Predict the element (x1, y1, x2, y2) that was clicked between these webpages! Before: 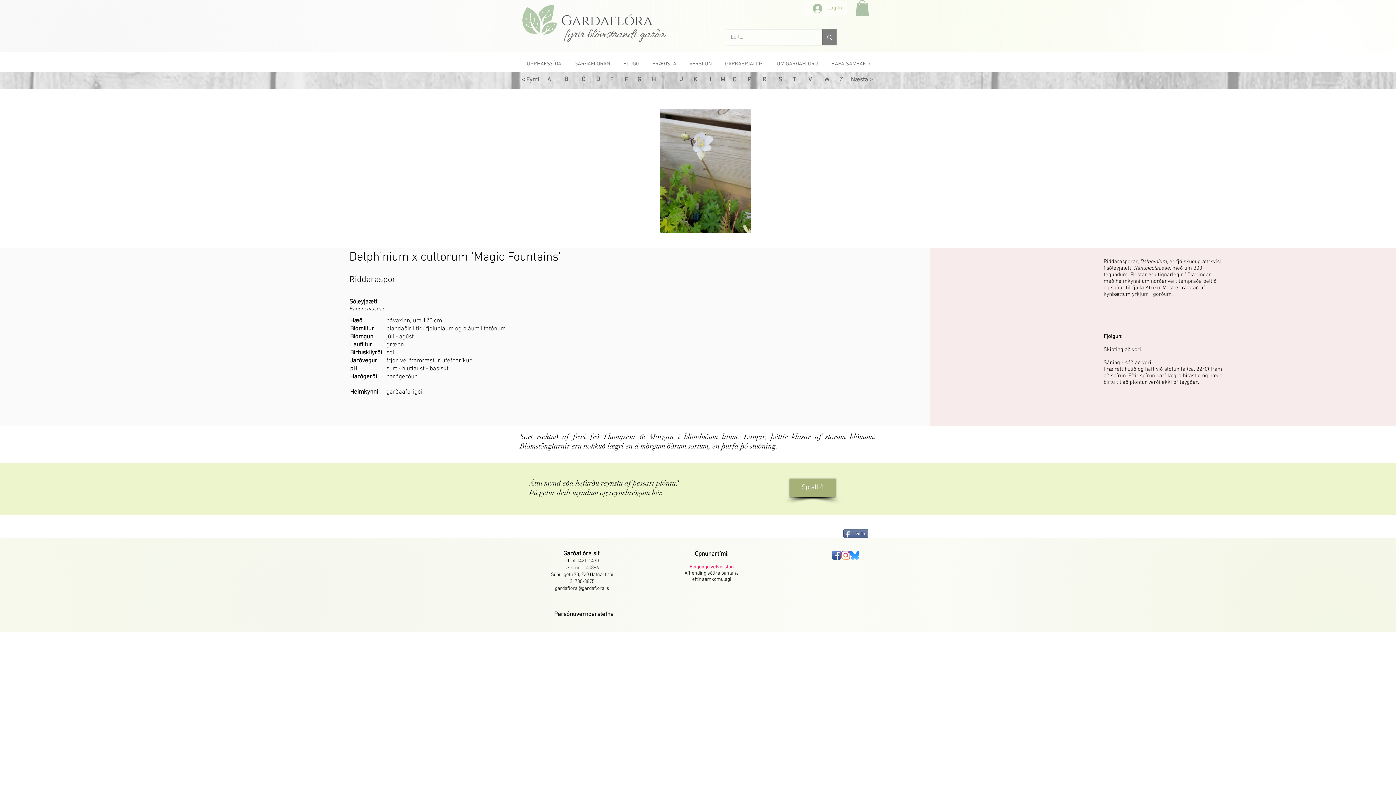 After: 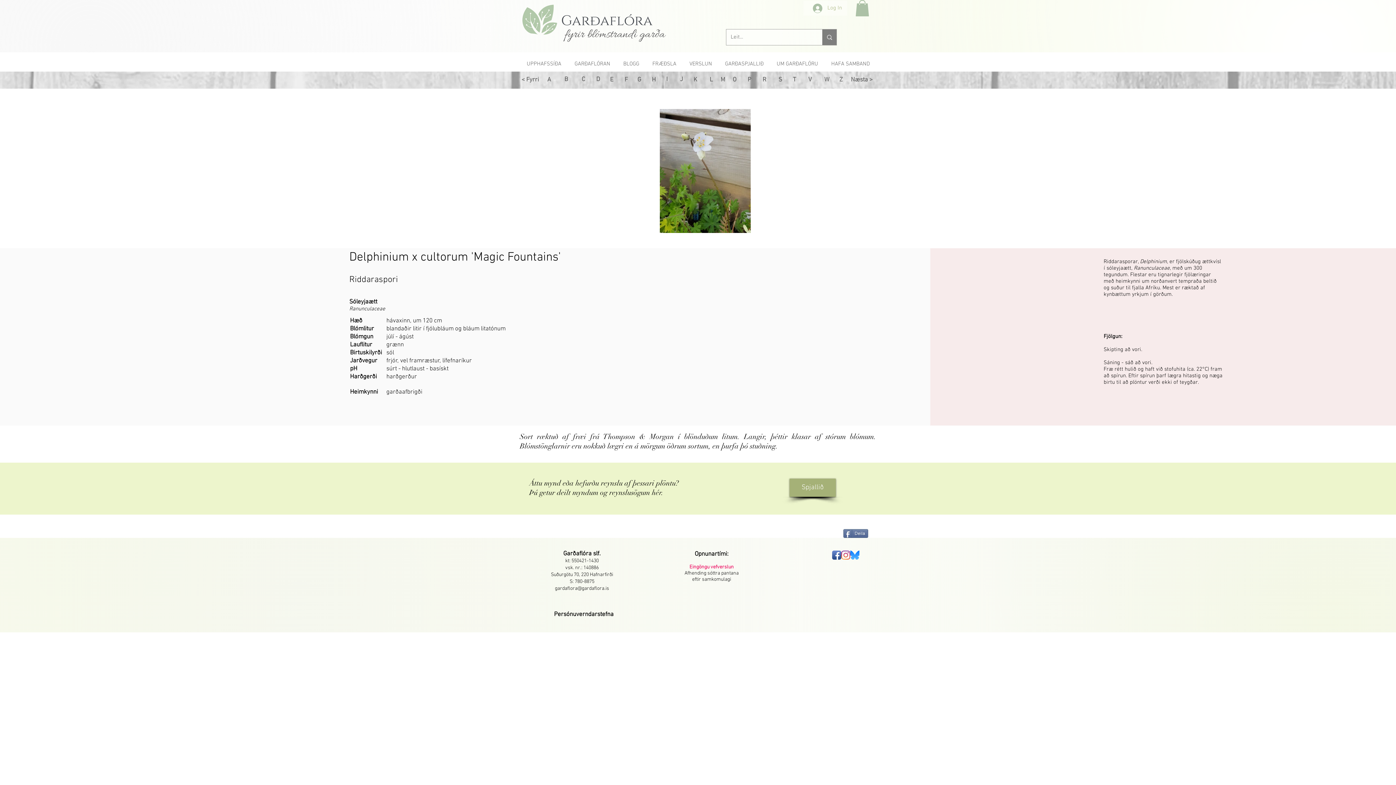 Action: label: bluesky-seeklogo bbox: (850, 551, 859, 560)